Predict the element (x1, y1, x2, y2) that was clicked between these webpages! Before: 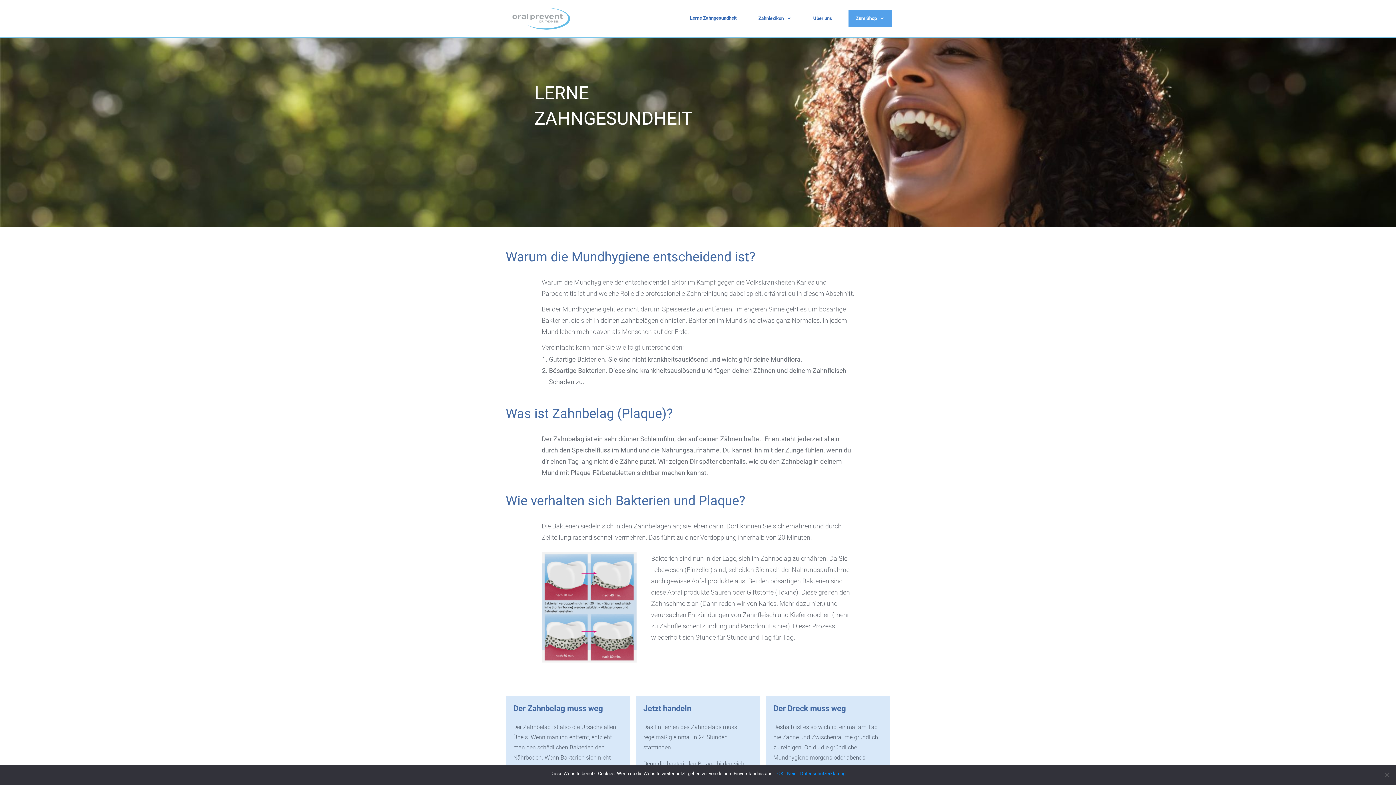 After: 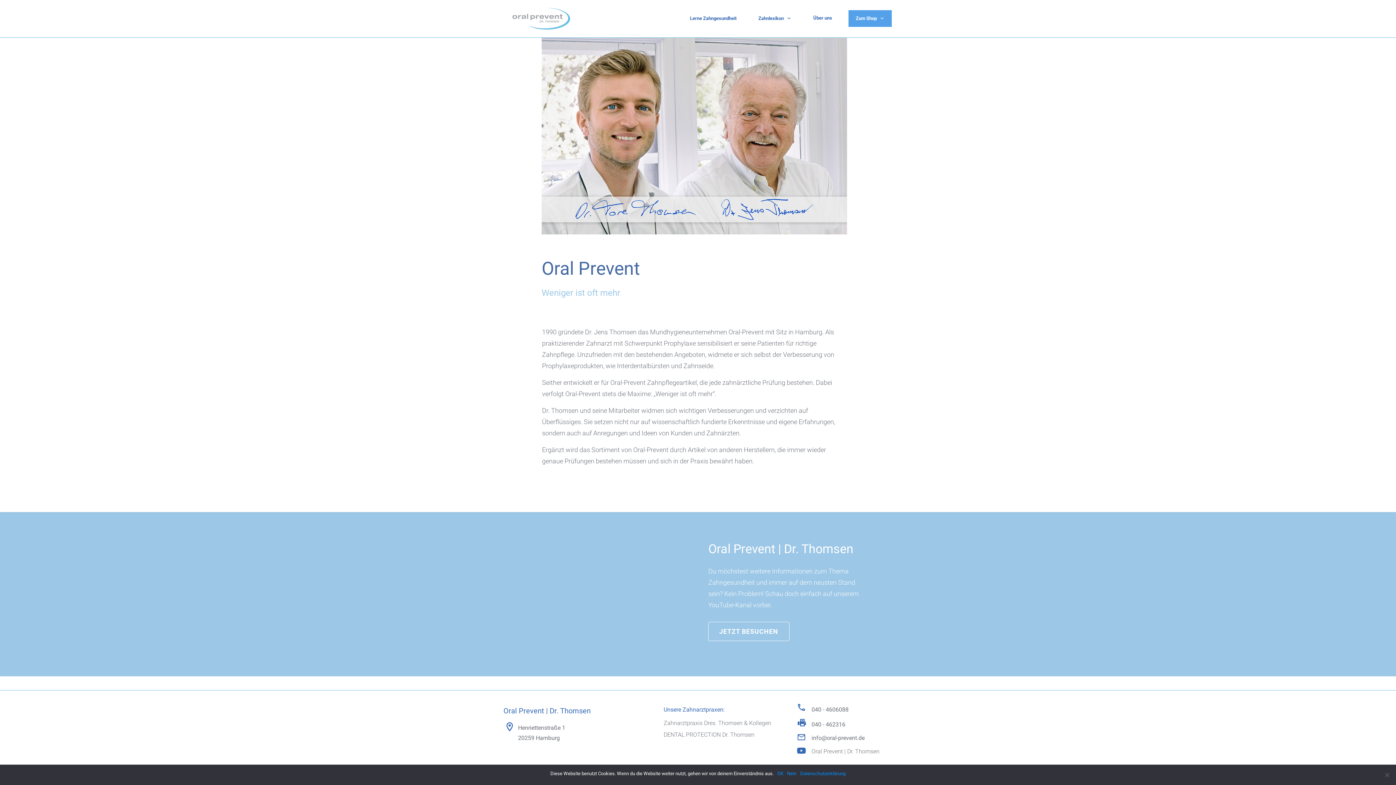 Action: bbox: (813, 14, 832, 21) label: Über uns